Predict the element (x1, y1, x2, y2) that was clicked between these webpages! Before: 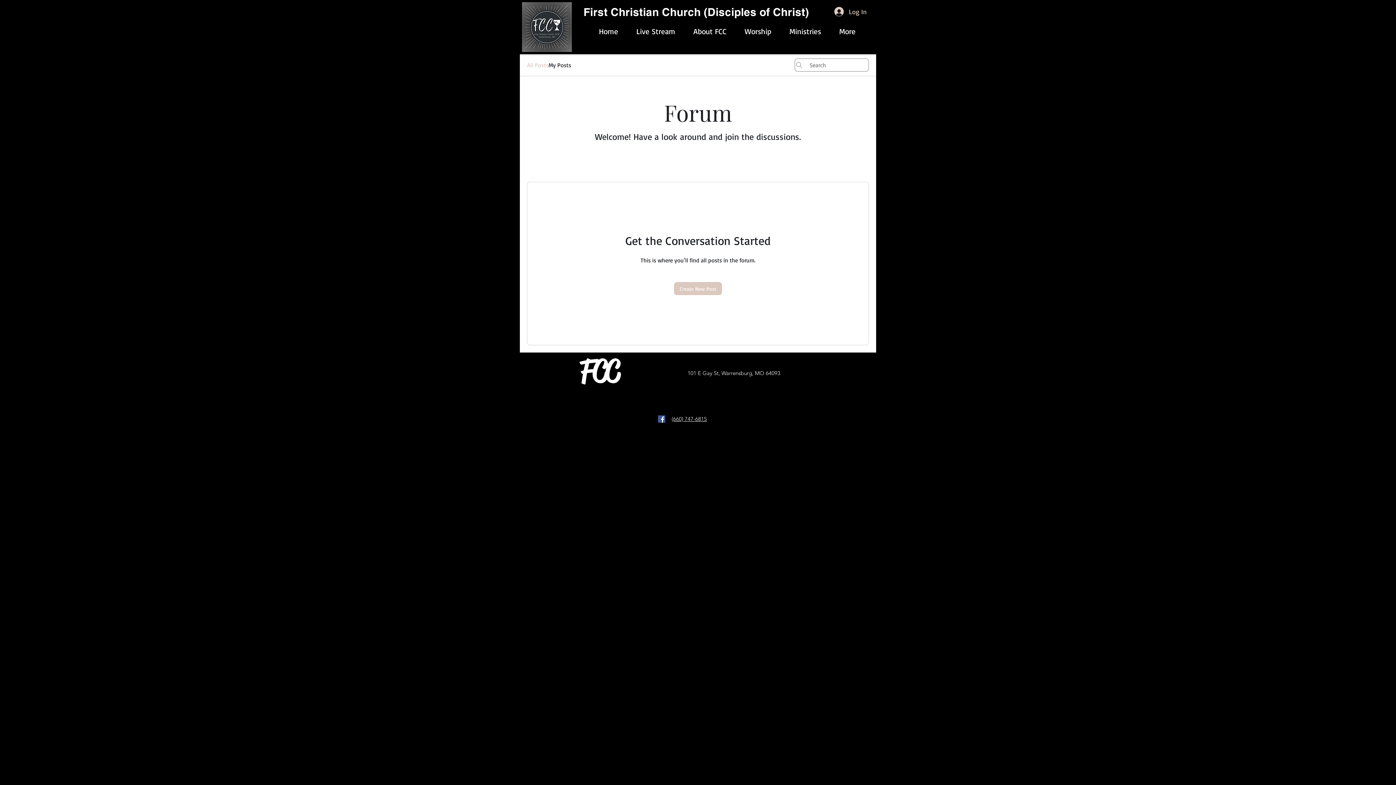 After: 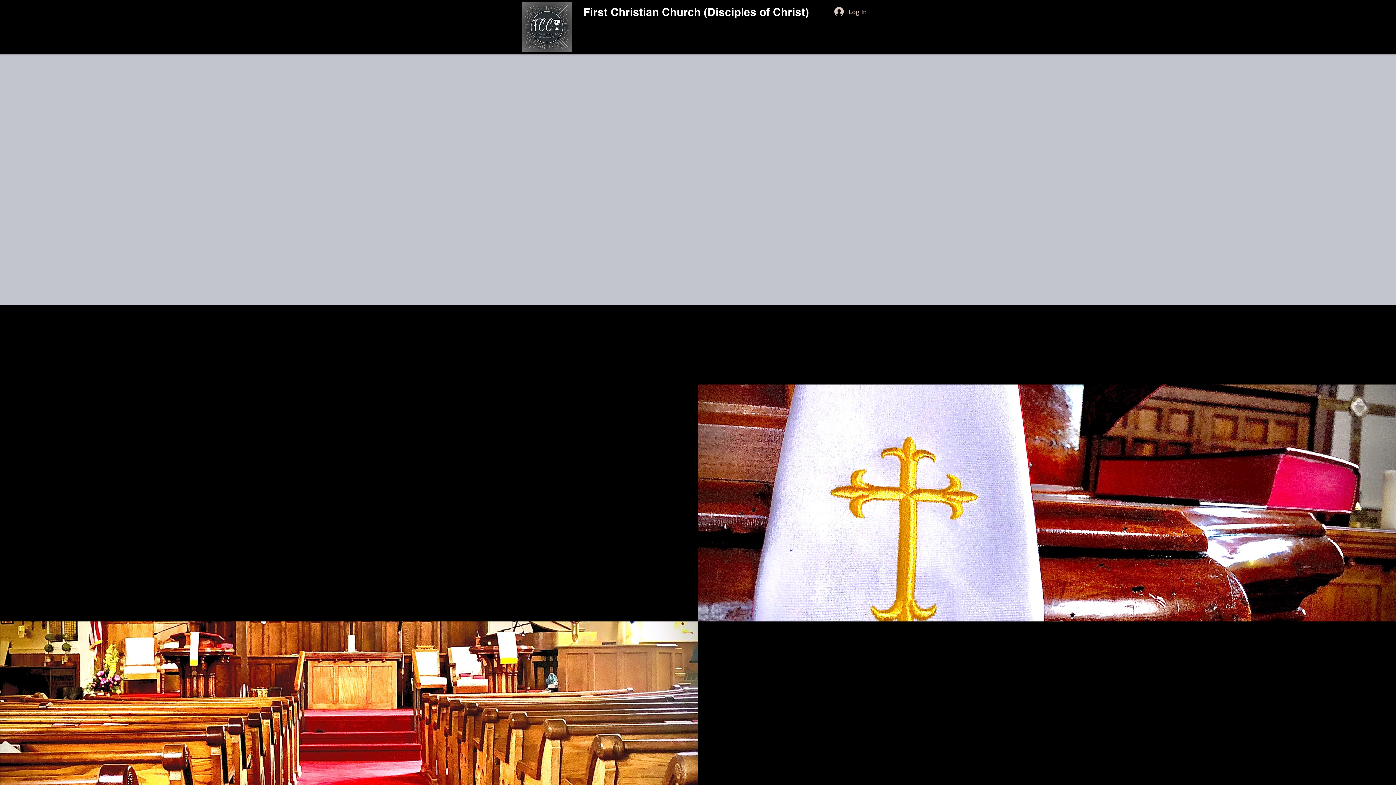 Action: bbox: (782, 23, 830, 39) label: Ministries